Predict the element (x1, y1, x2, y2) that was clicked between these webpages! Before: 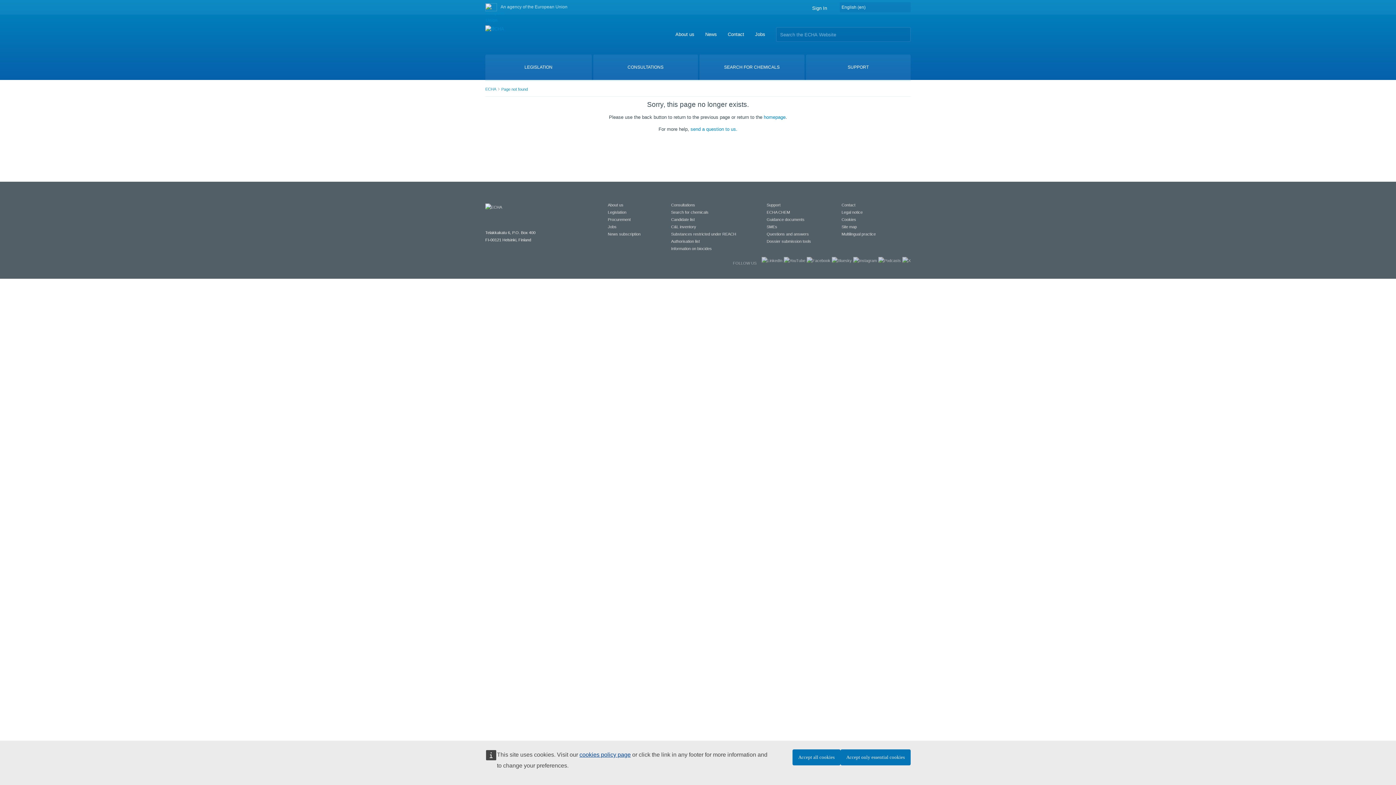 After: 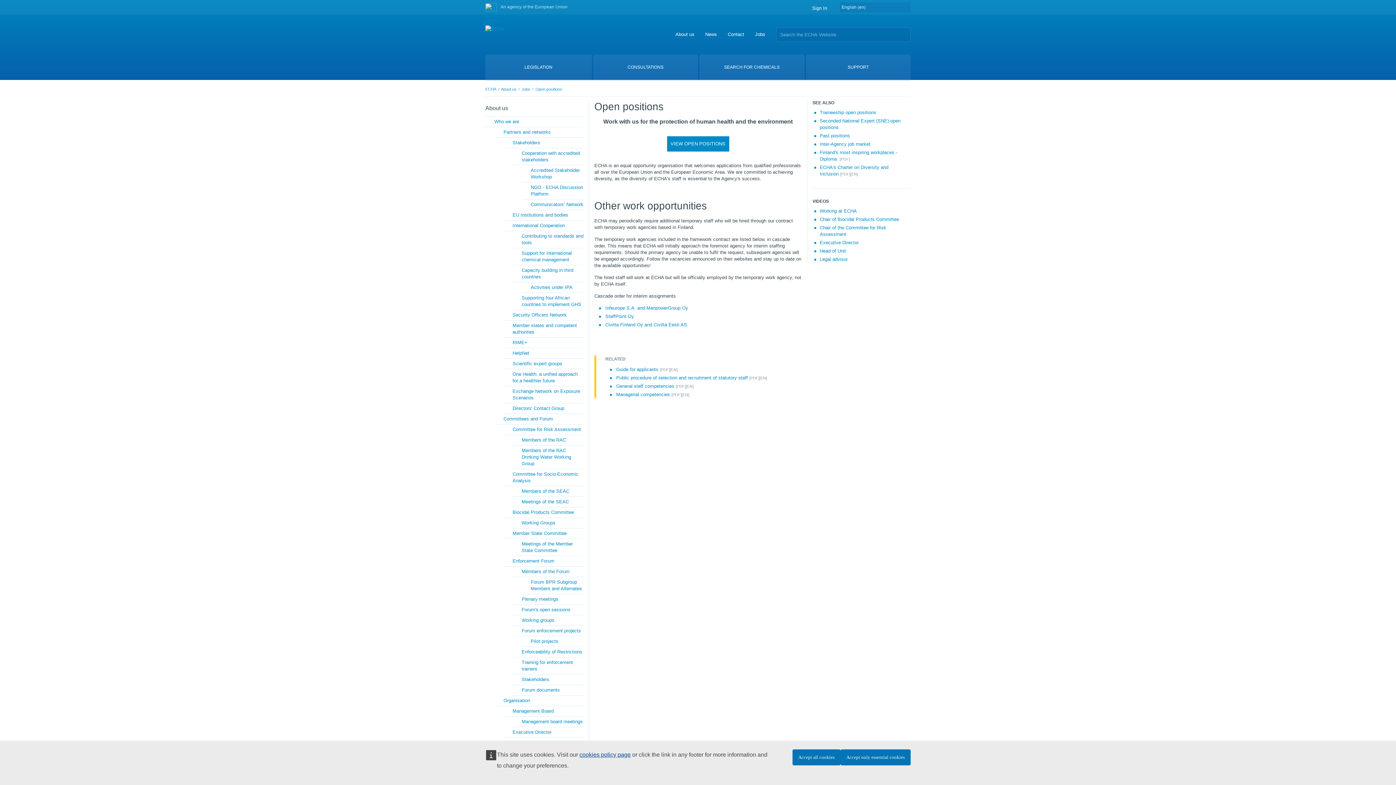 Action: bbox: (608, 224, 616, 229) label: Jobs